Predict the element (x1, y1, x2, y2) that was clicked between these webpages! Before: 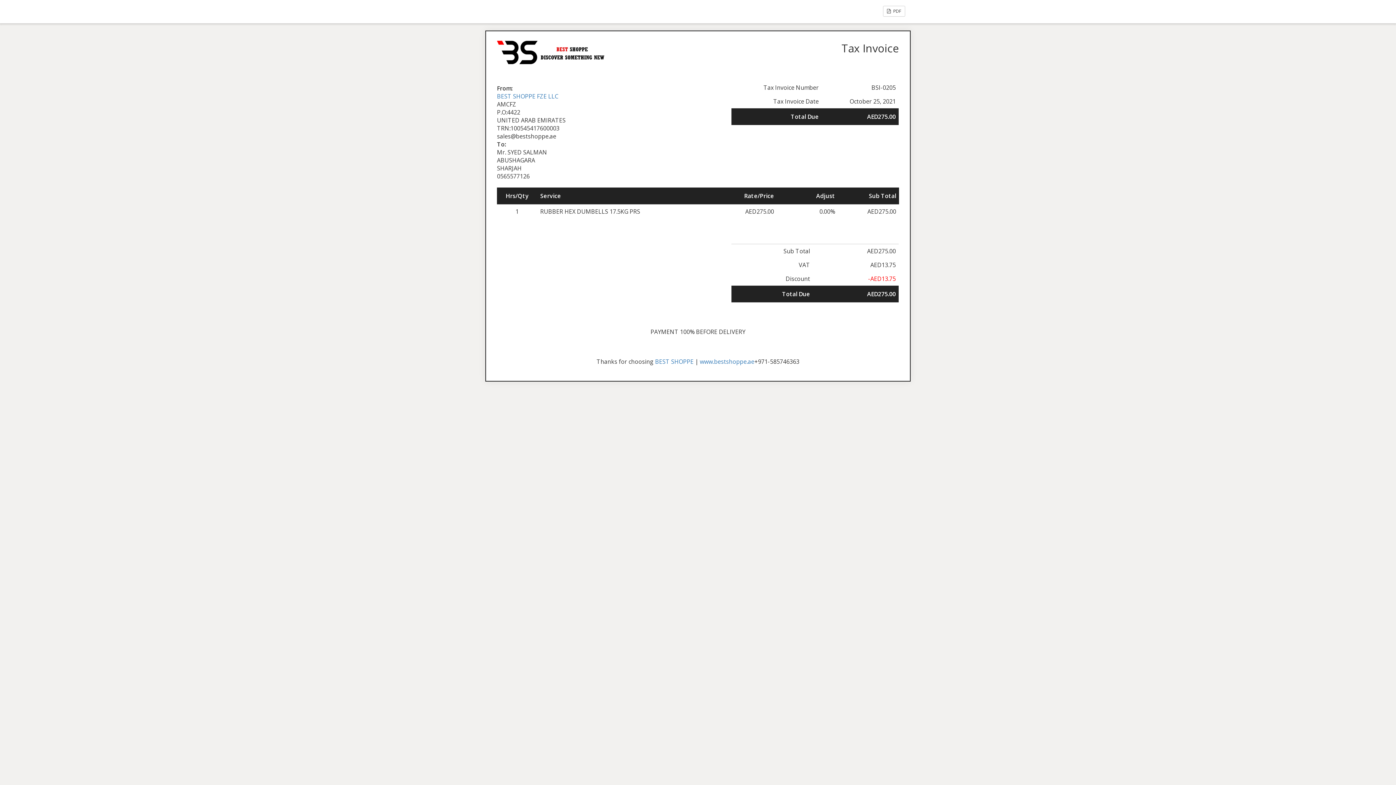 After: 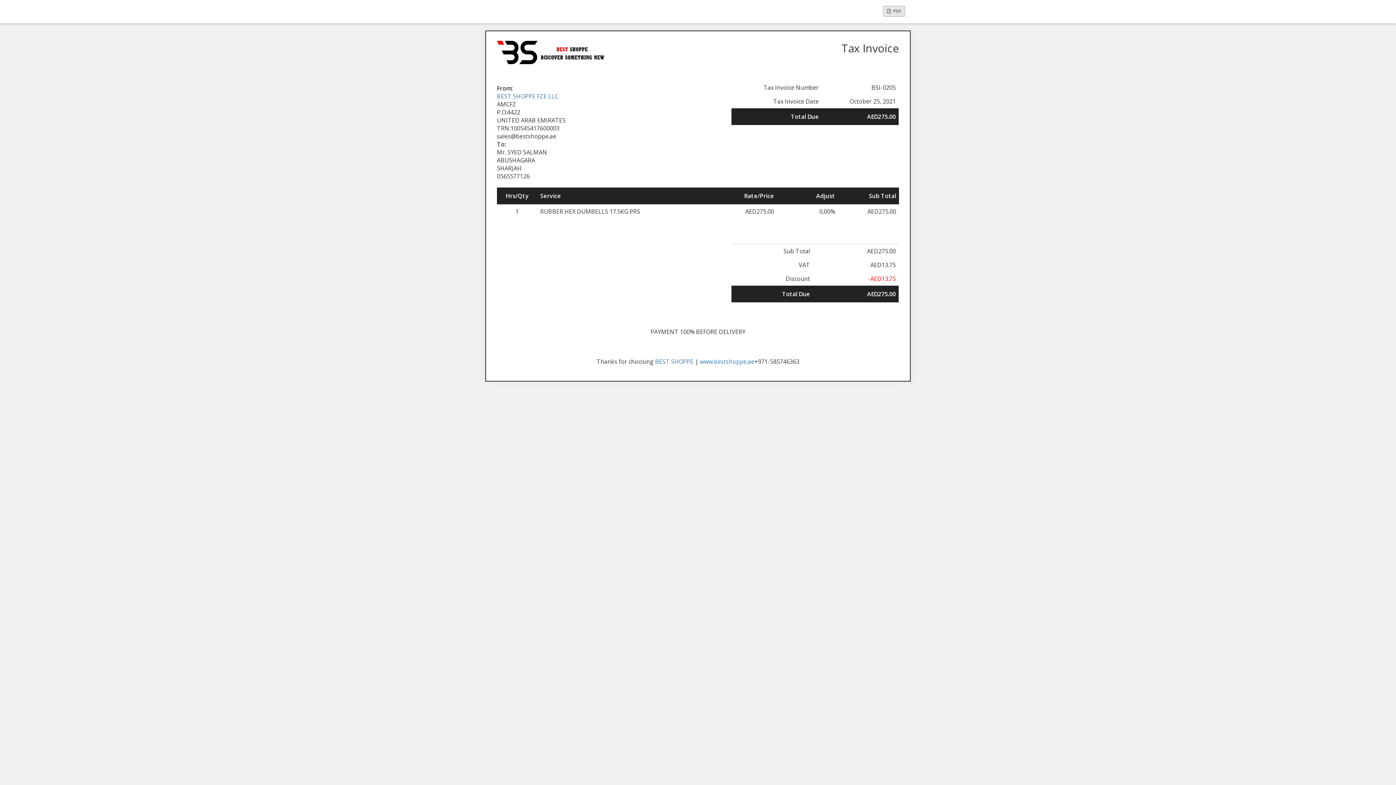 Action: bbox: (883, 5, 905, 16) label:  PDF